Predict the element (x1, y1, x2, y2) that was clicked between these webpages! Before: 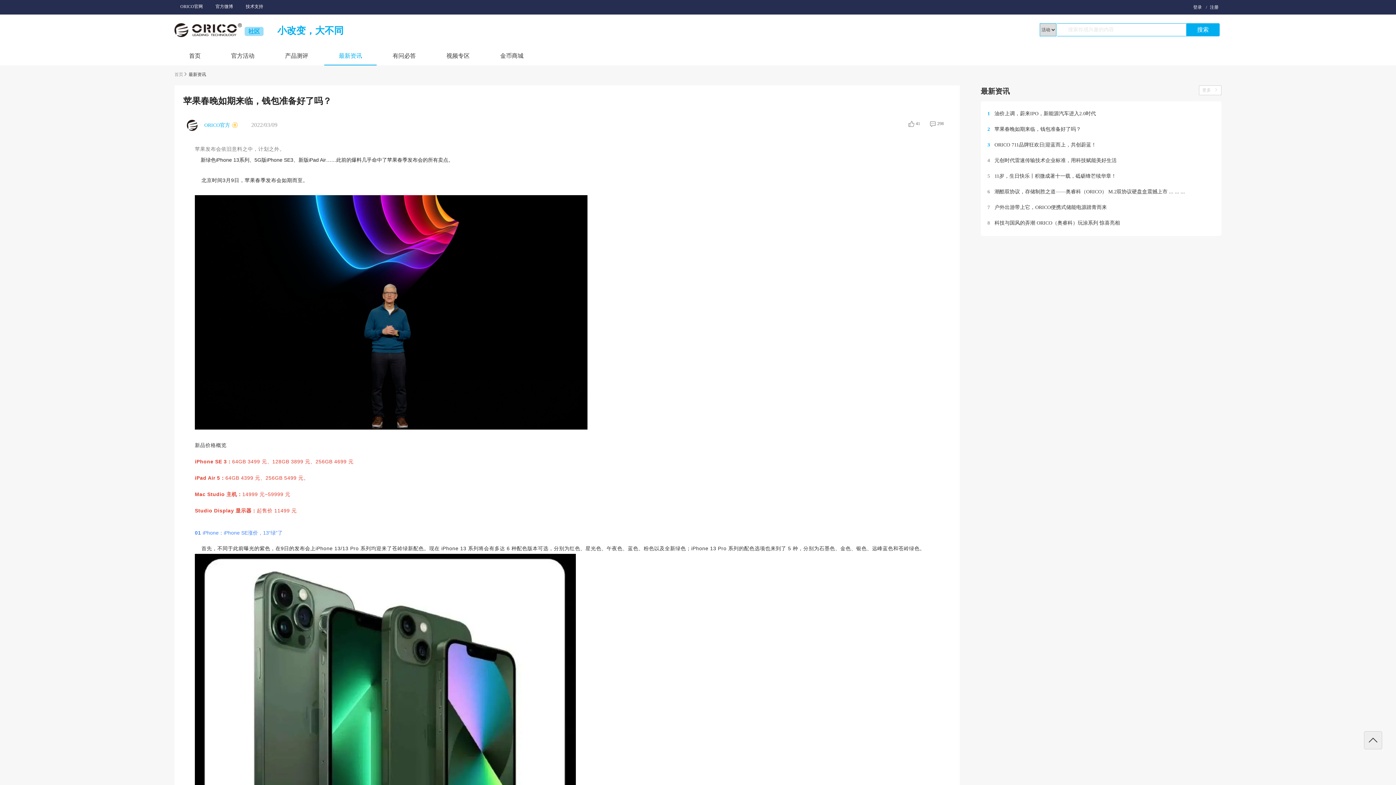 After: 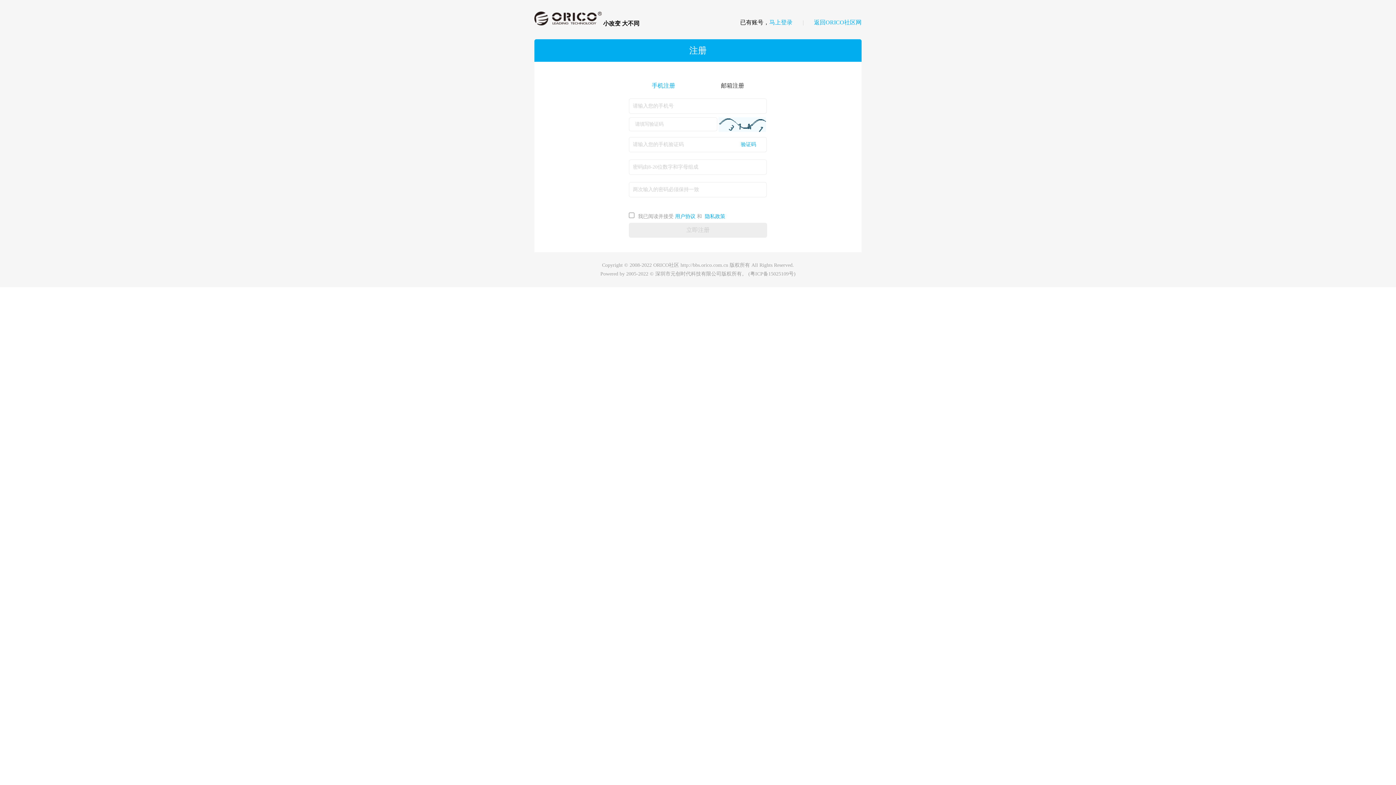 Action: label: 注册 bbox: (1210, 4, 1218, 9)